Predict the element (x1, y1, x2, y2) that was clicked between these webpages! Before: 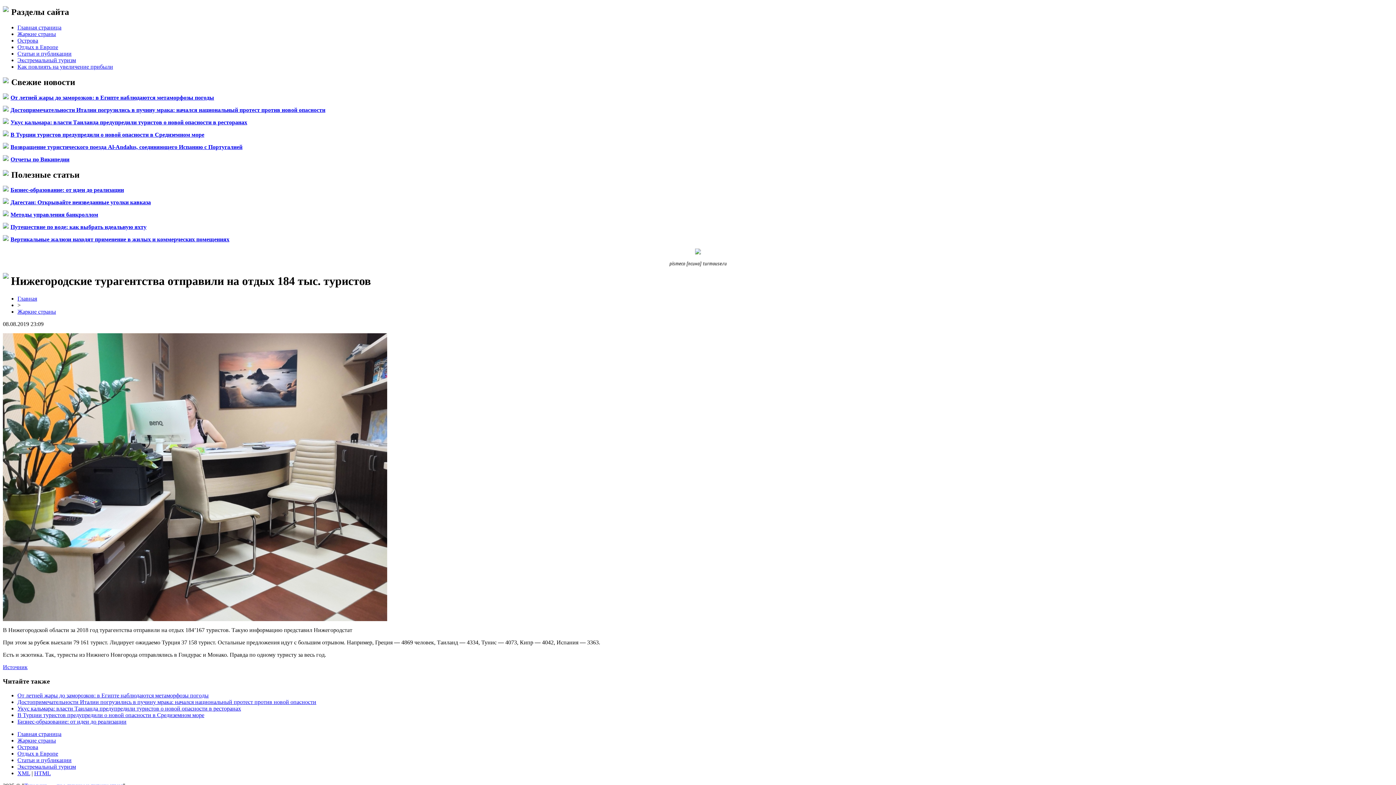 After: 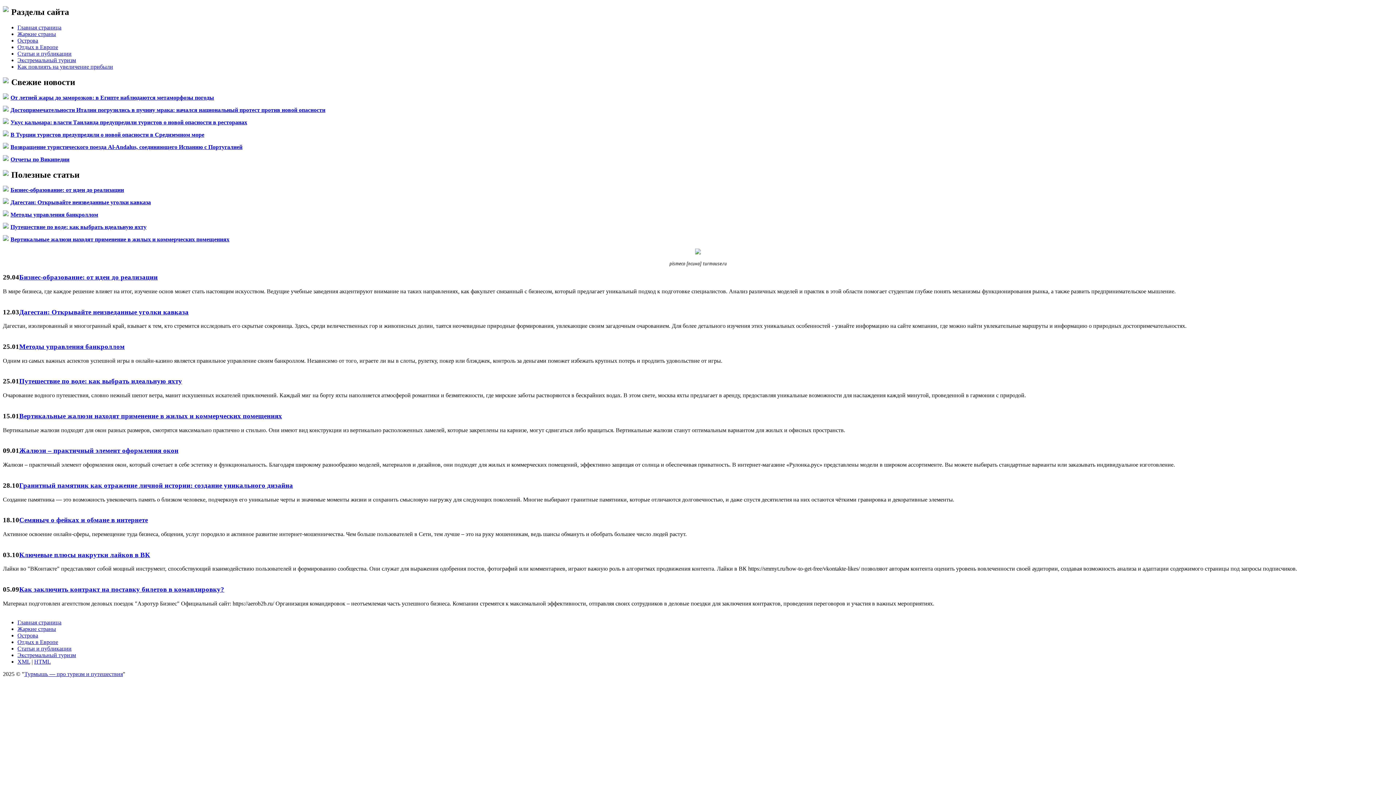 Action: label: Главная страница bbox: (17, 24, 61, 30)